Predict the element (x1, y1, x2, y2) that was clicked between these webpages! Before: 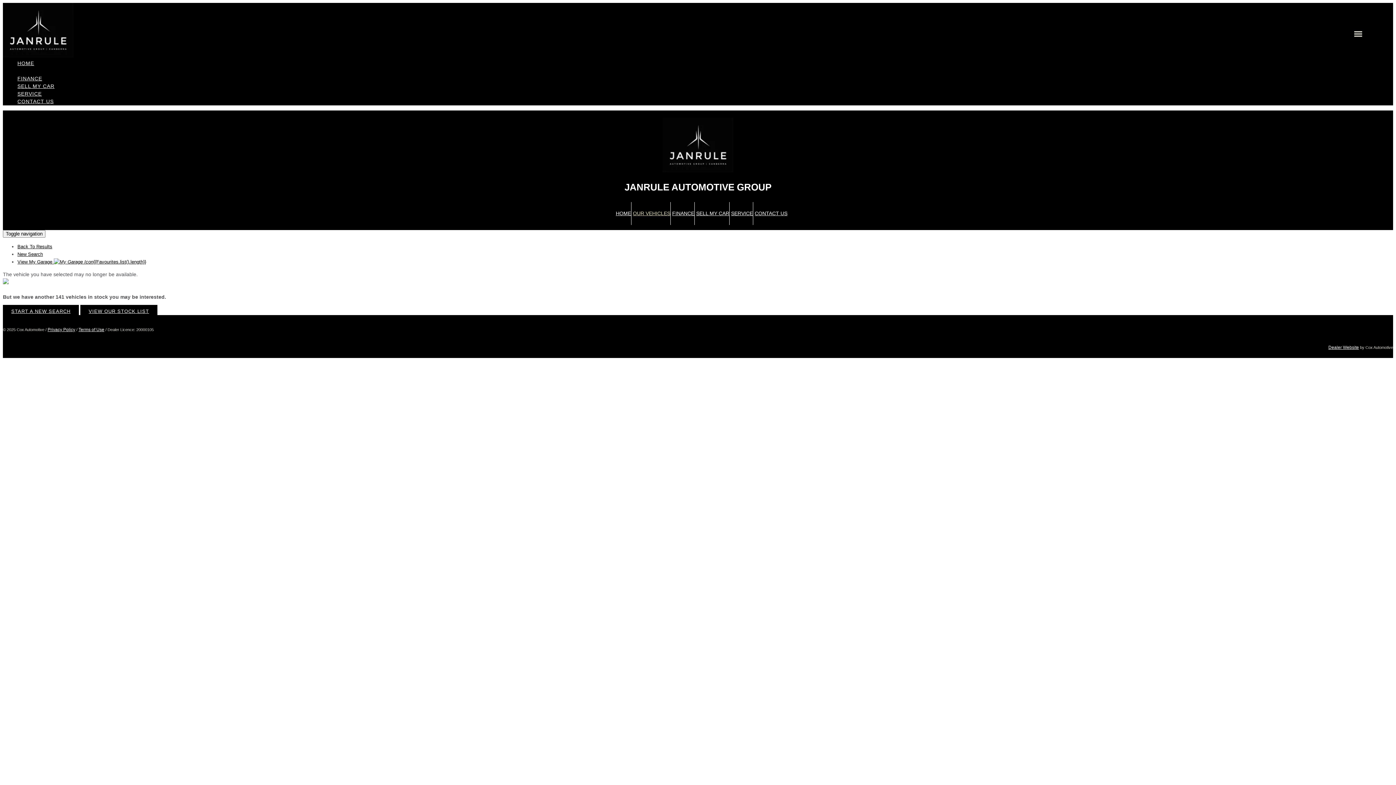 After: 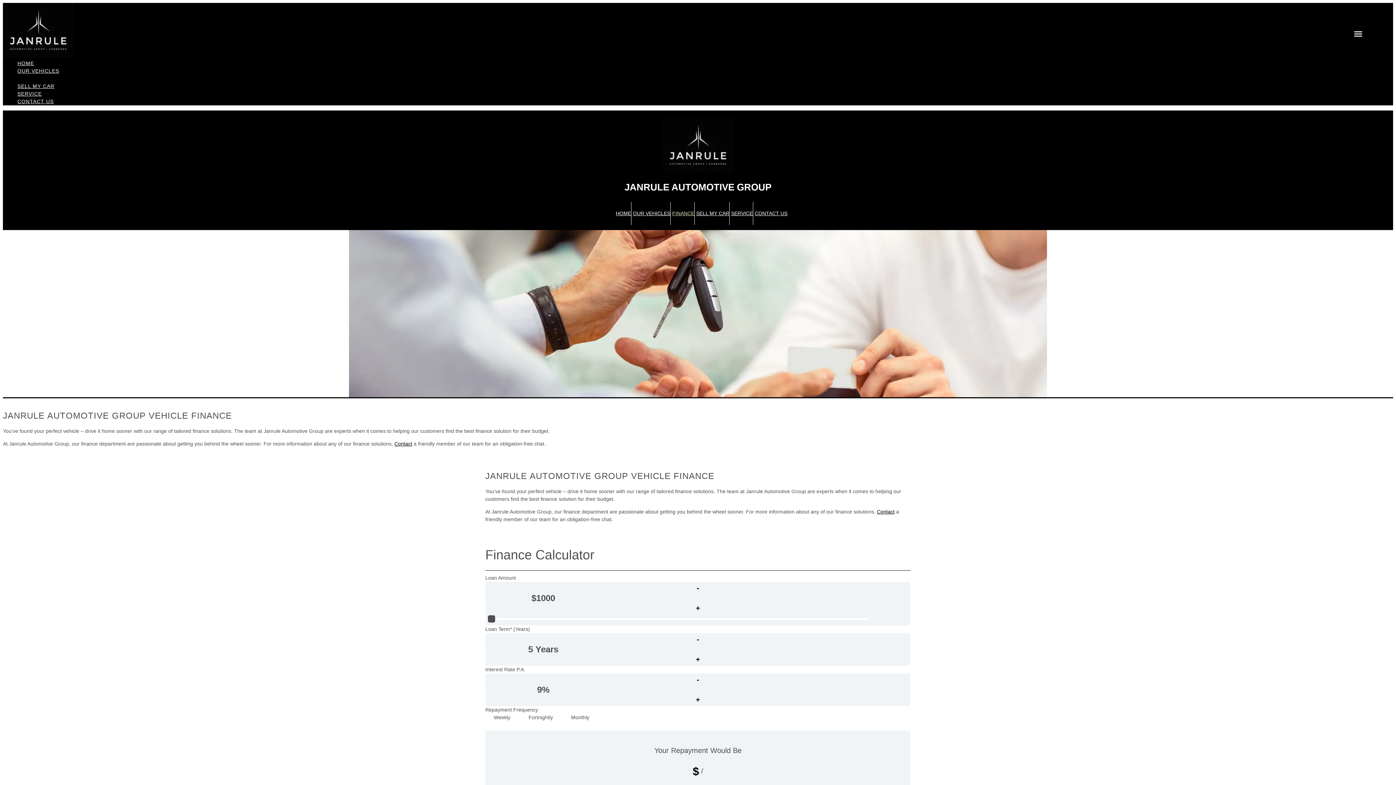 Action: label: FINANCE bbox: (17, 74, 1393, 82)